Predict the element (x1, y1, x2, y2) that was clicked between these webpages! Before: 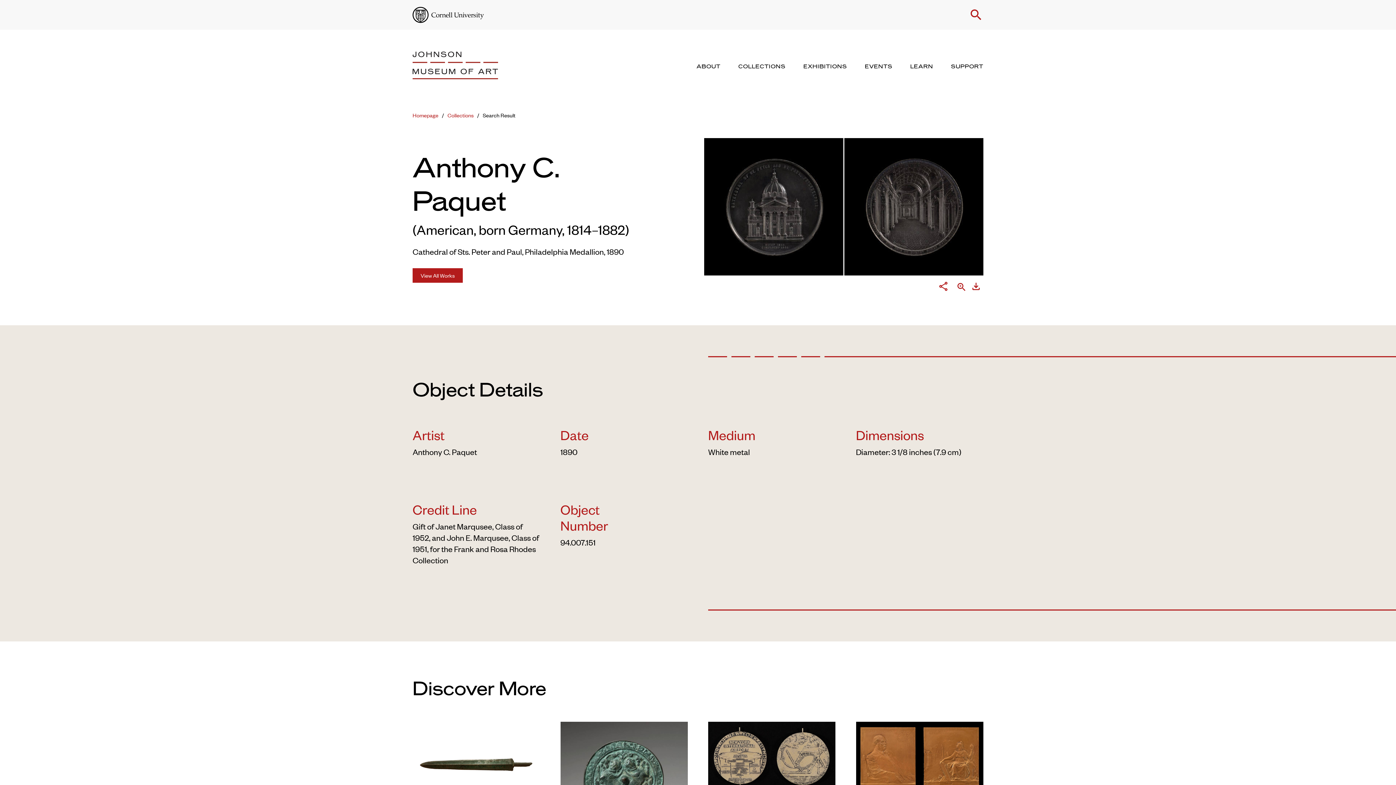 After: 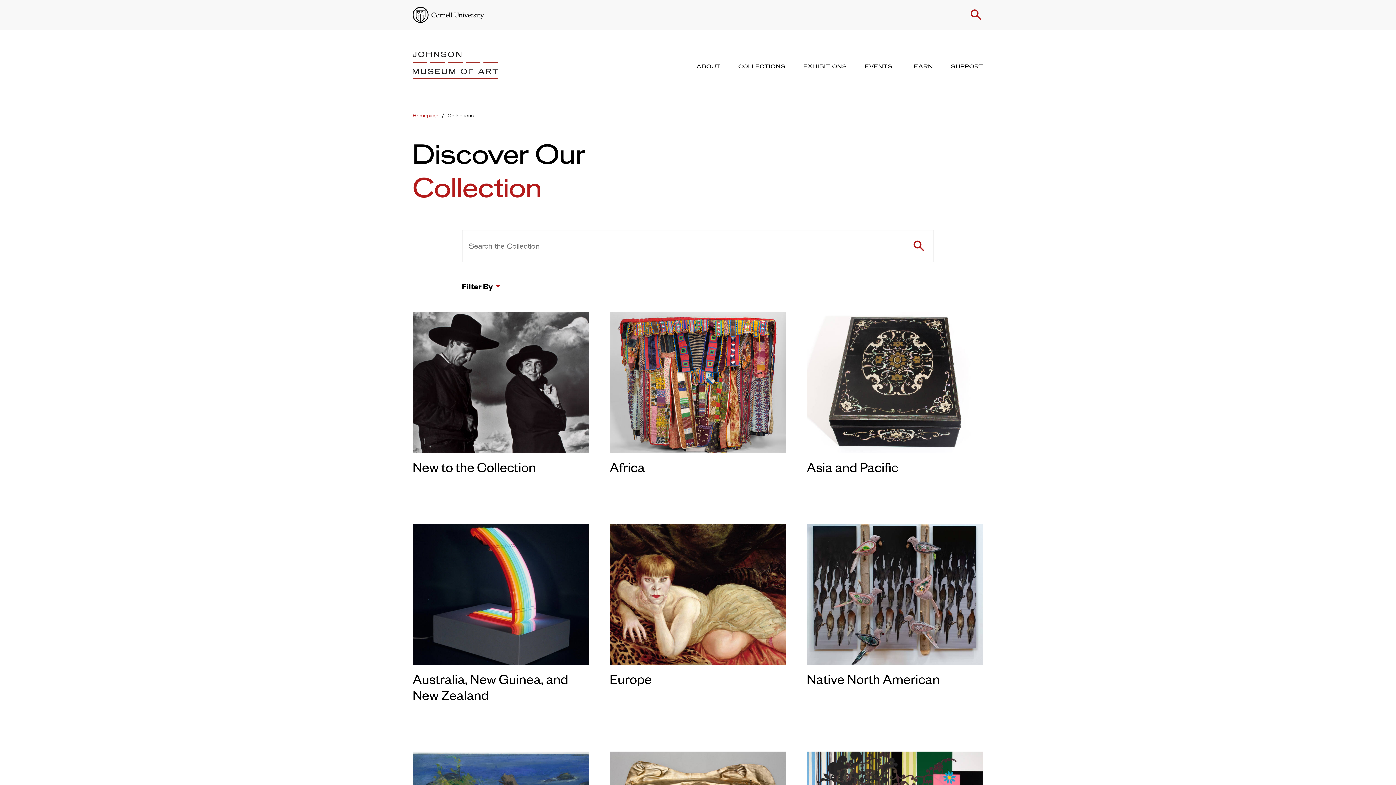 Action: label: Collections bbox: (447, 111, 473, 118)